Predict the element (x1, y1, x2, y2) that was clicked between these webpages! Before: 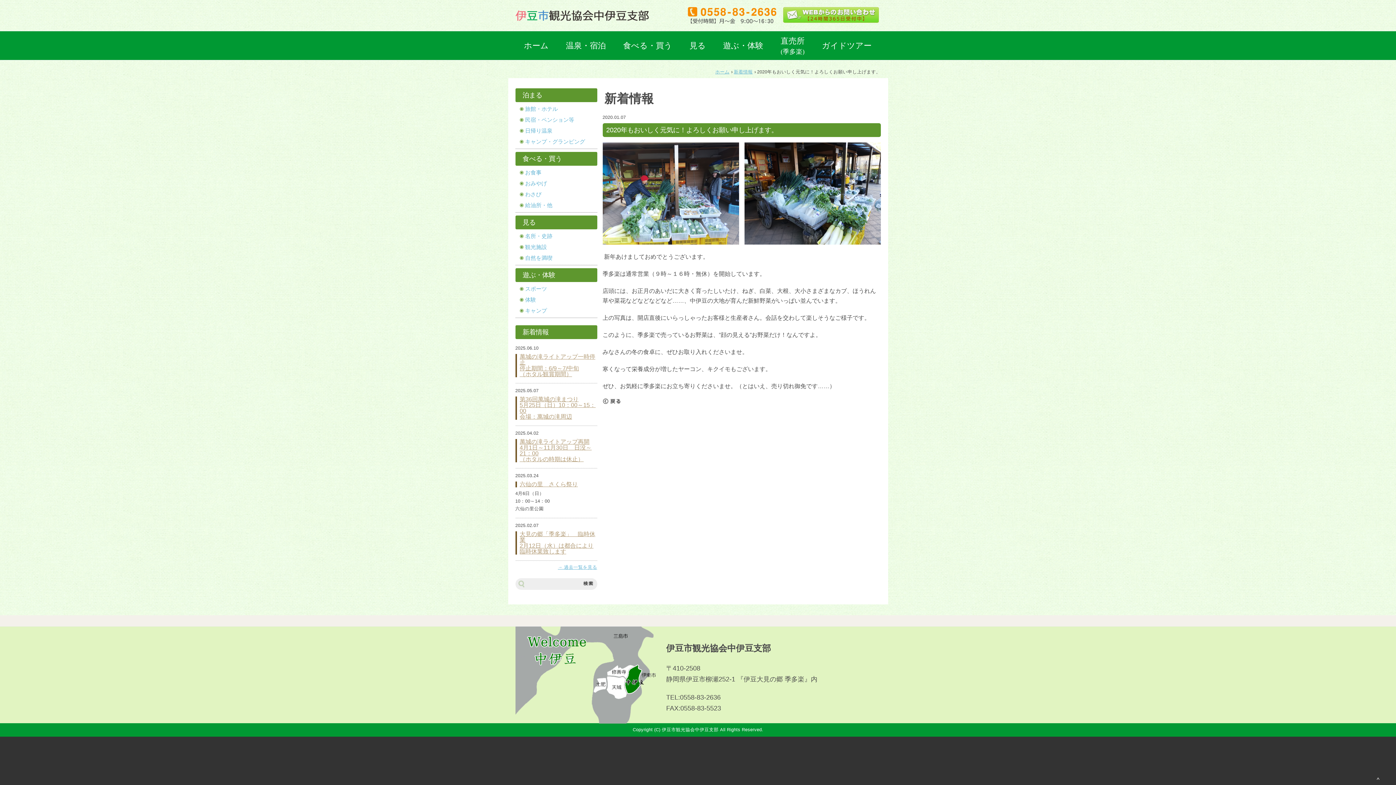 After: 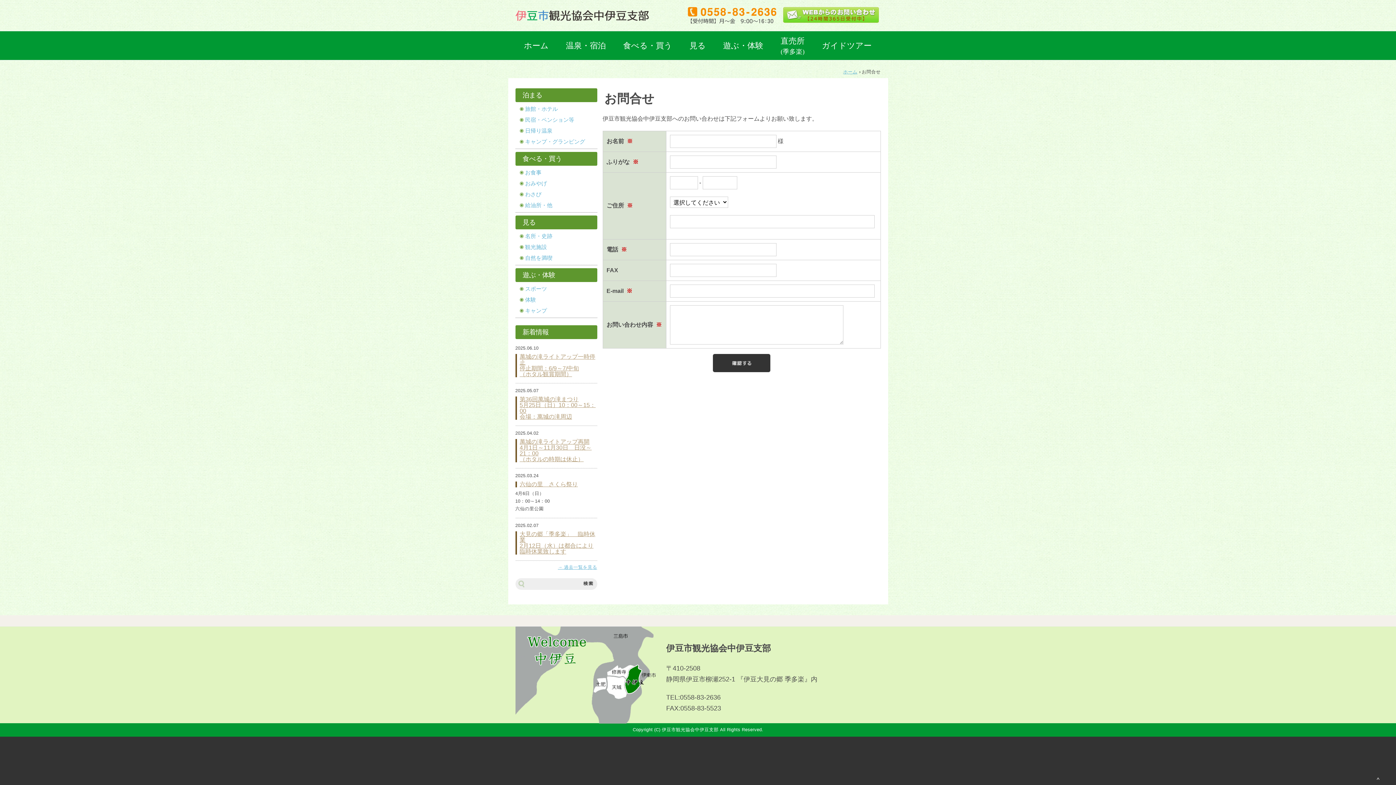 Action: bbox: (780, 18, 880, 25)